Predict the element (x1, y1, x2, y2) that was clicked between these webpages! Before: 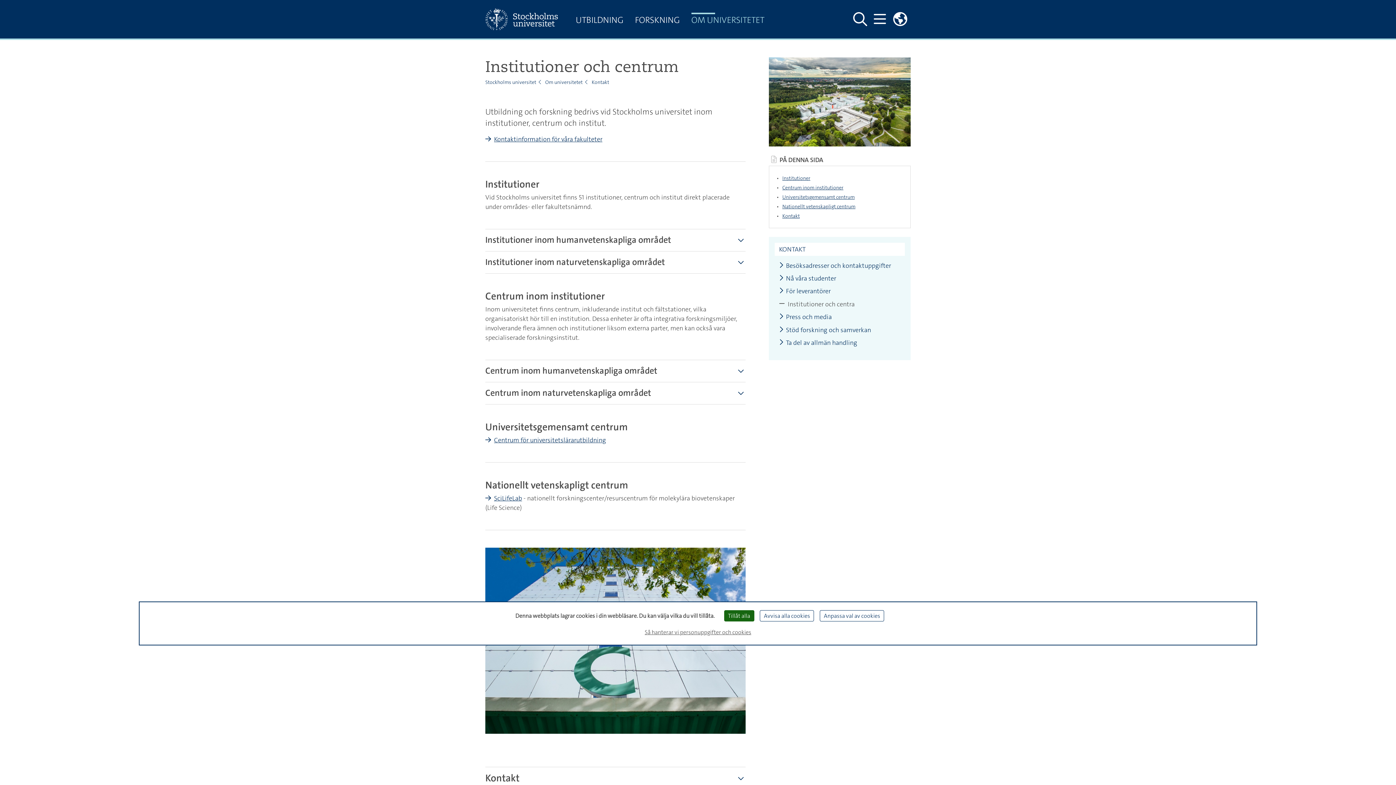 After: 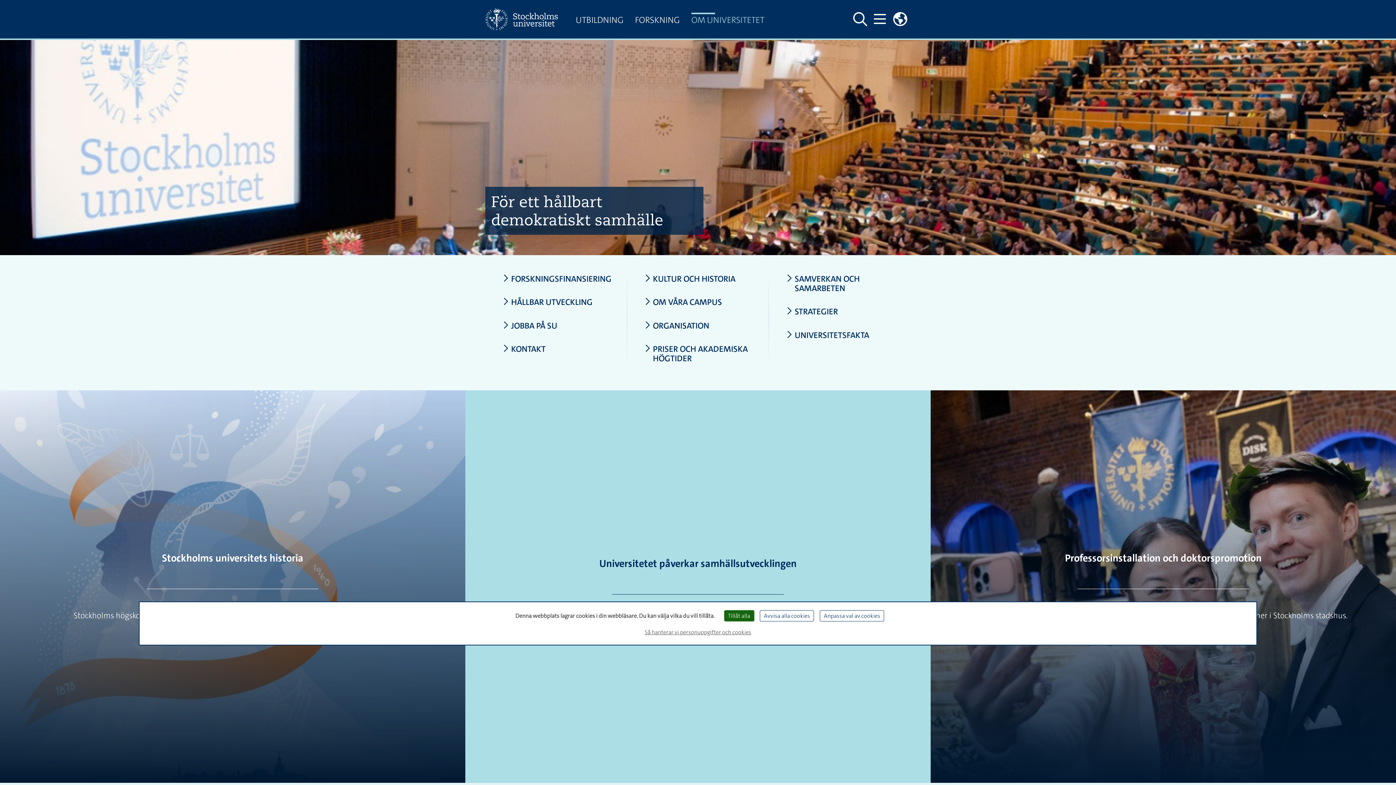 Action: label: Om universitetet bbox: (545, 78, 582, 85)